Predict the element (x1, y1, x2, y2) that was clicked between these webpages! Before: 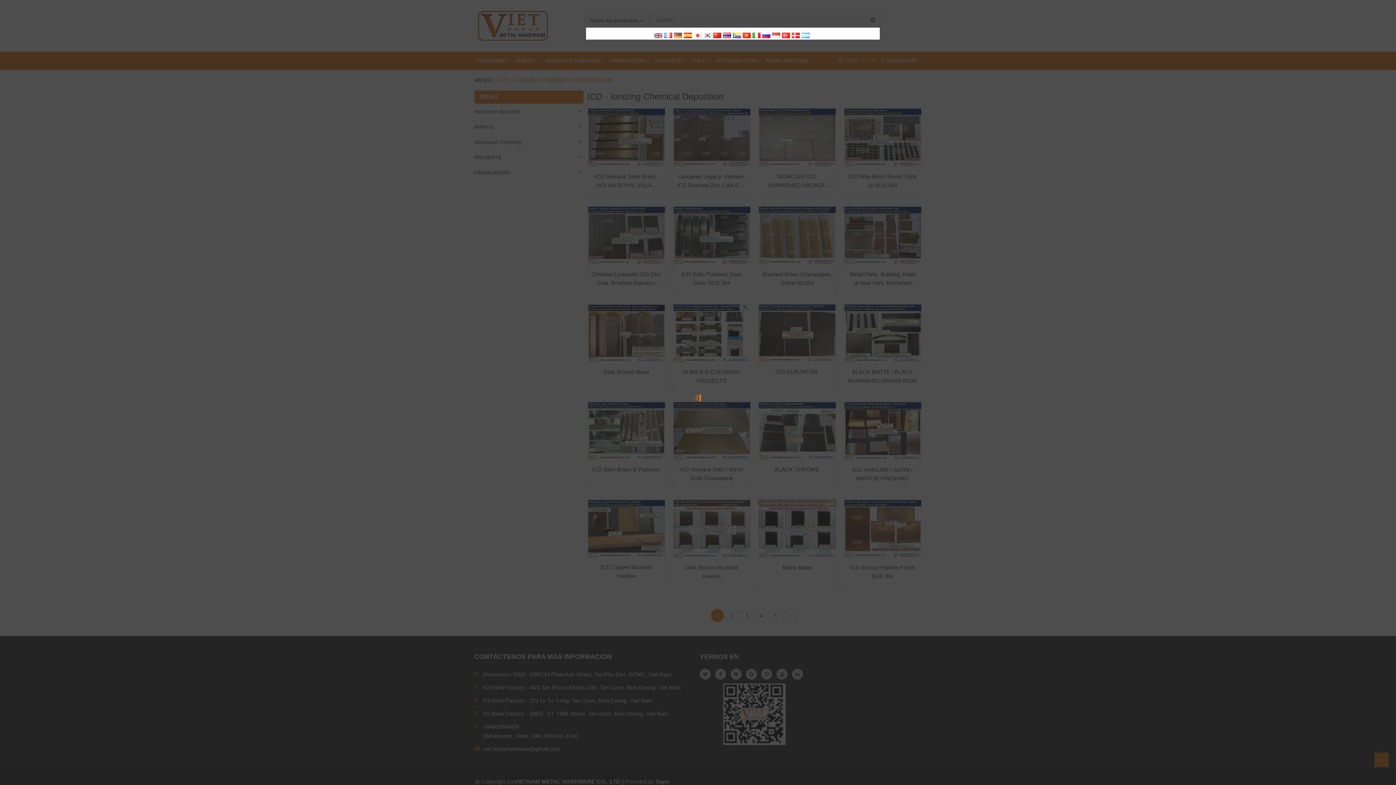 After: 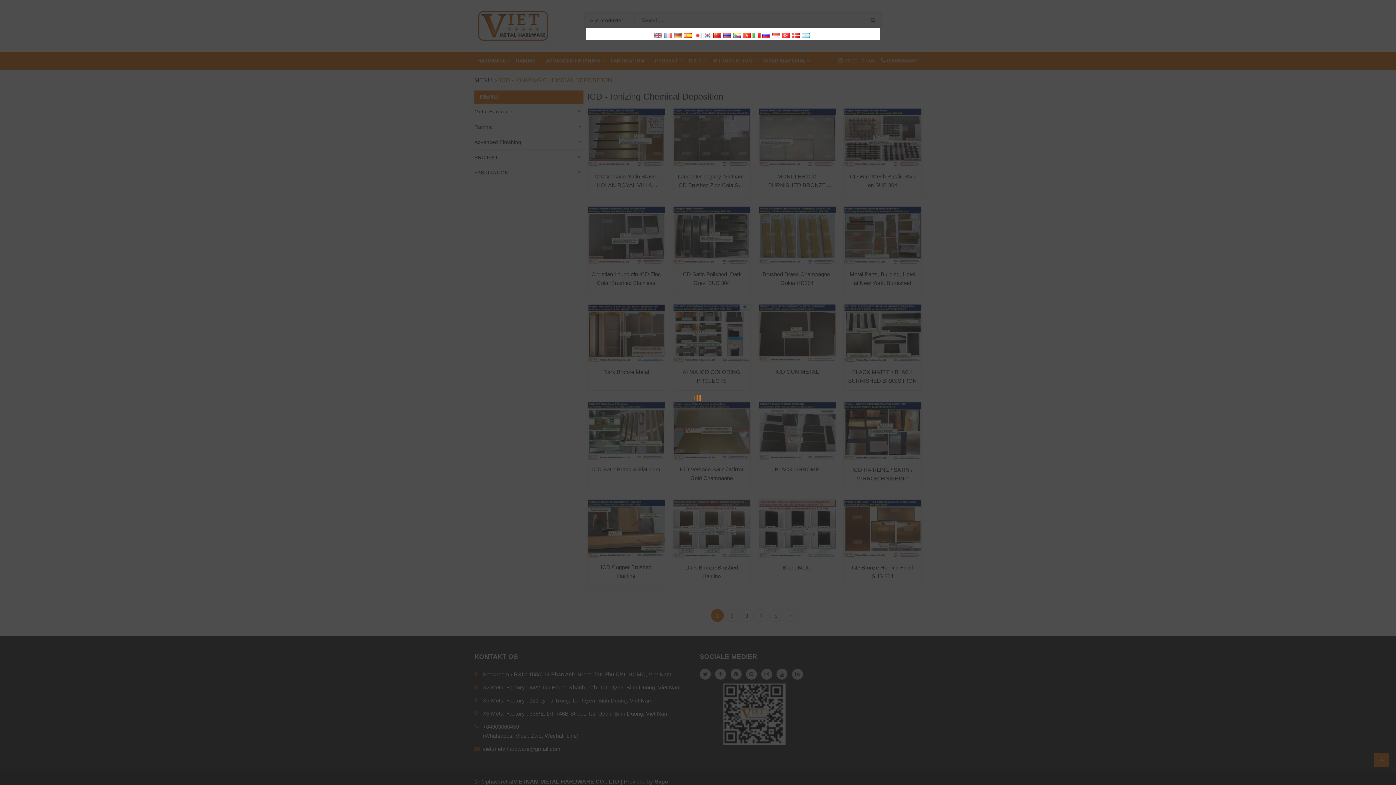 Action: bbox: (792, 32, 801, 38)